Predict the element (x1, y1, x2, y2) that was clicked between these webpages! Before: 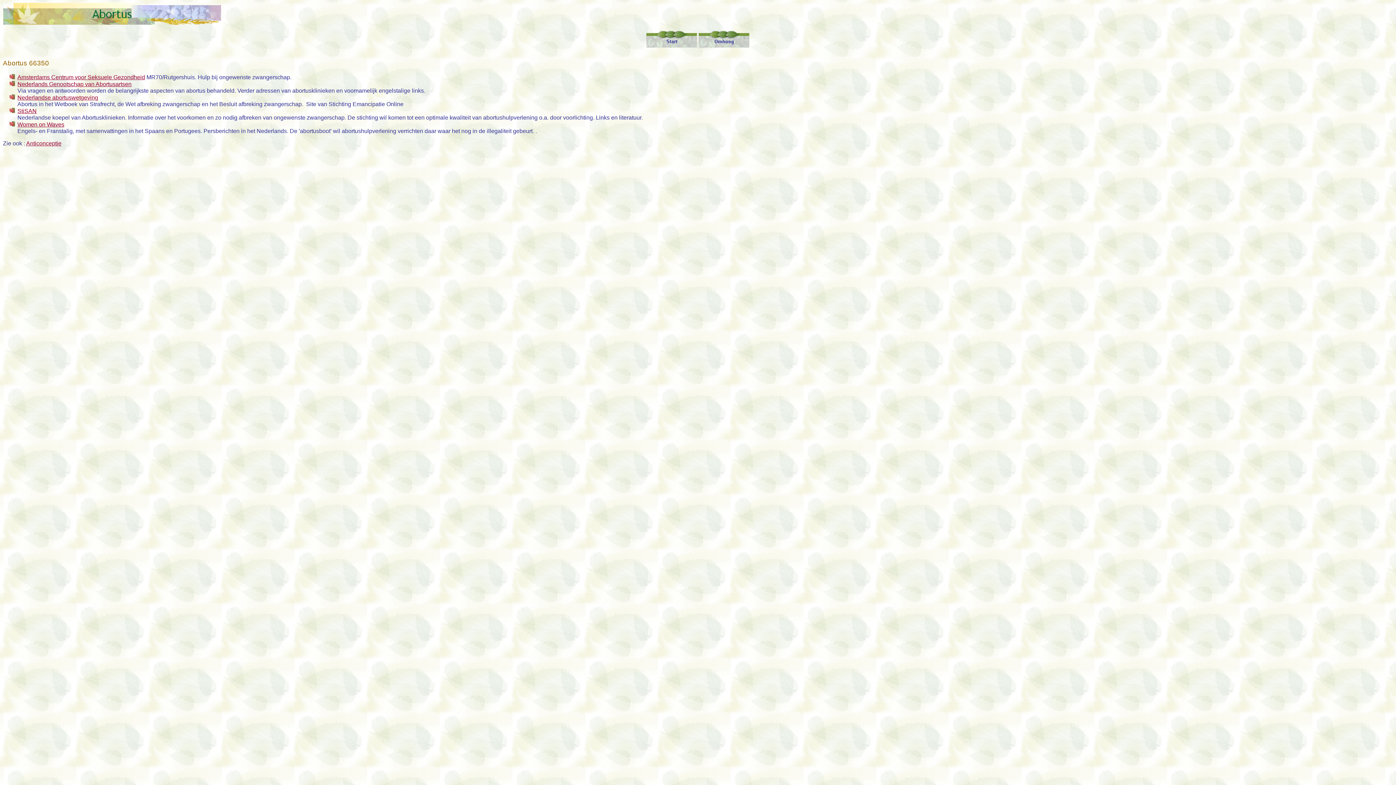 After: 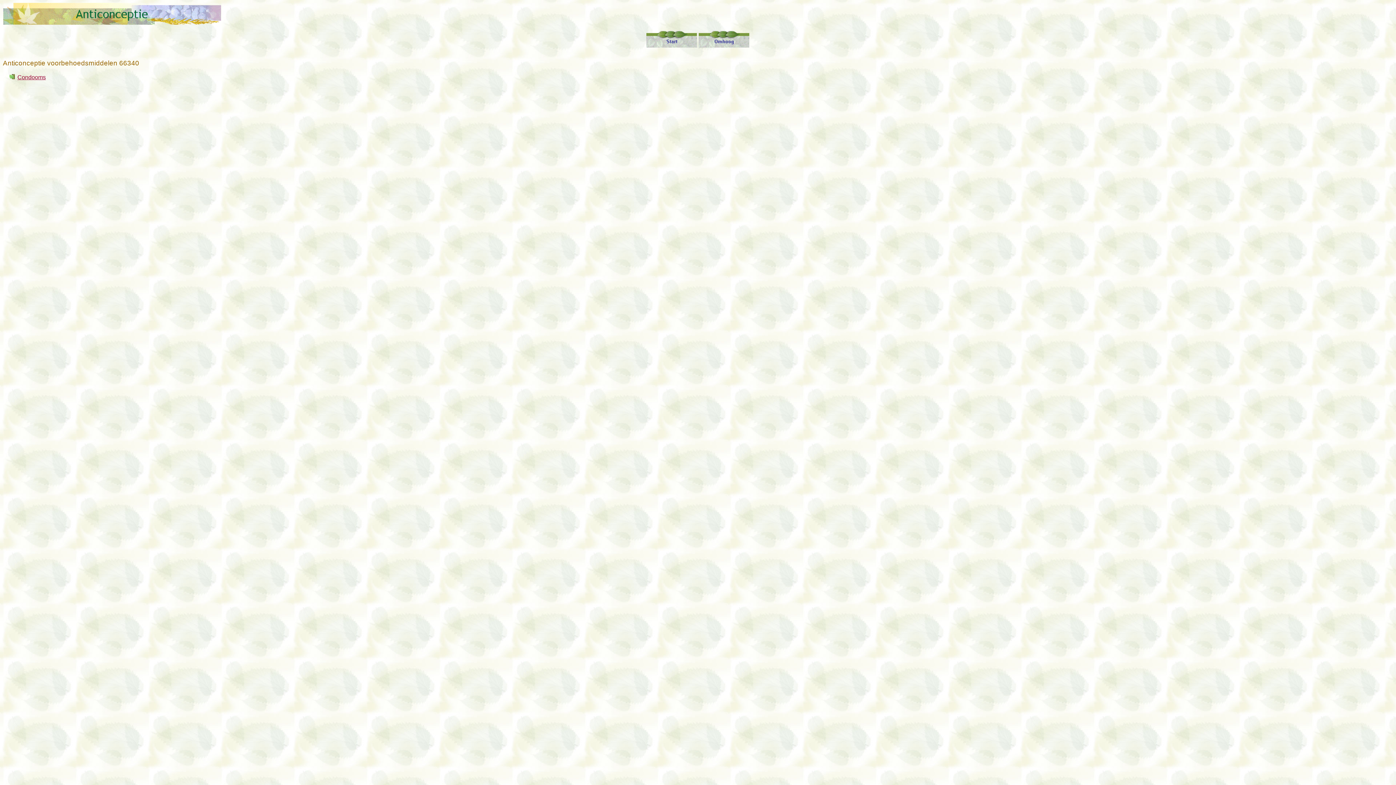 Action: label: Anticonceptie bbox: (26, 140, 61, 146)